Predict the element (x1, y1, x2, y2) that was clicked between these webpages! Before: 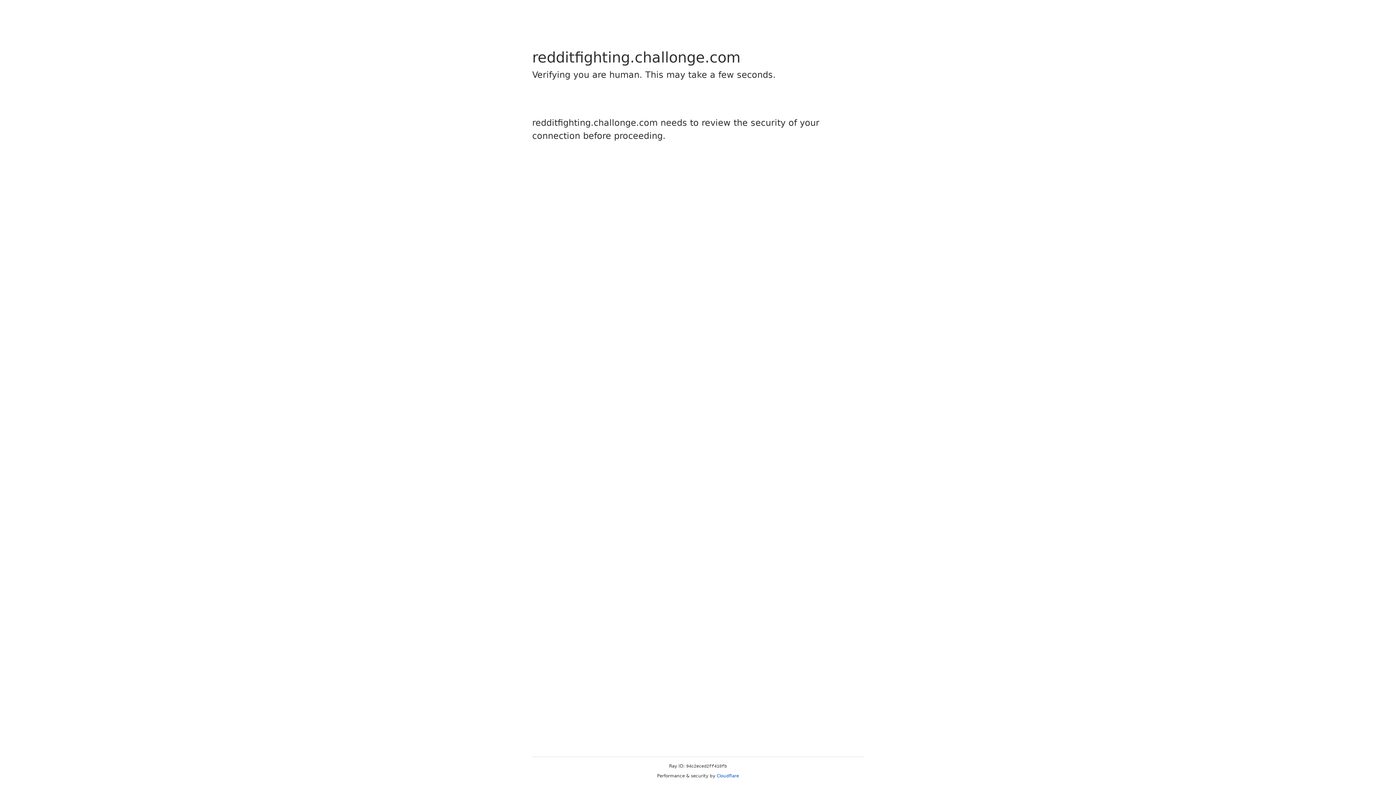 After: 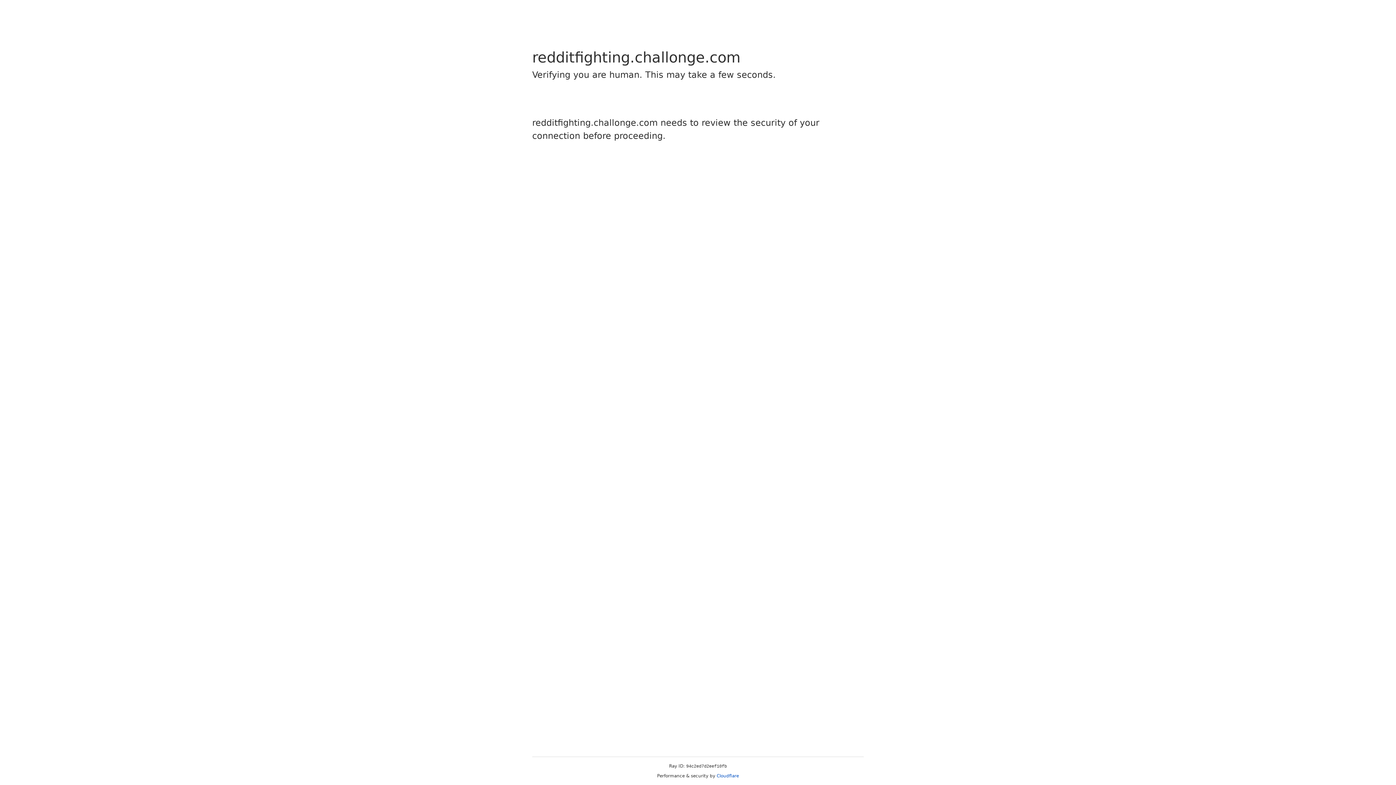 Action: bbox: (716, 773, 739, 778) label: Cloudflare